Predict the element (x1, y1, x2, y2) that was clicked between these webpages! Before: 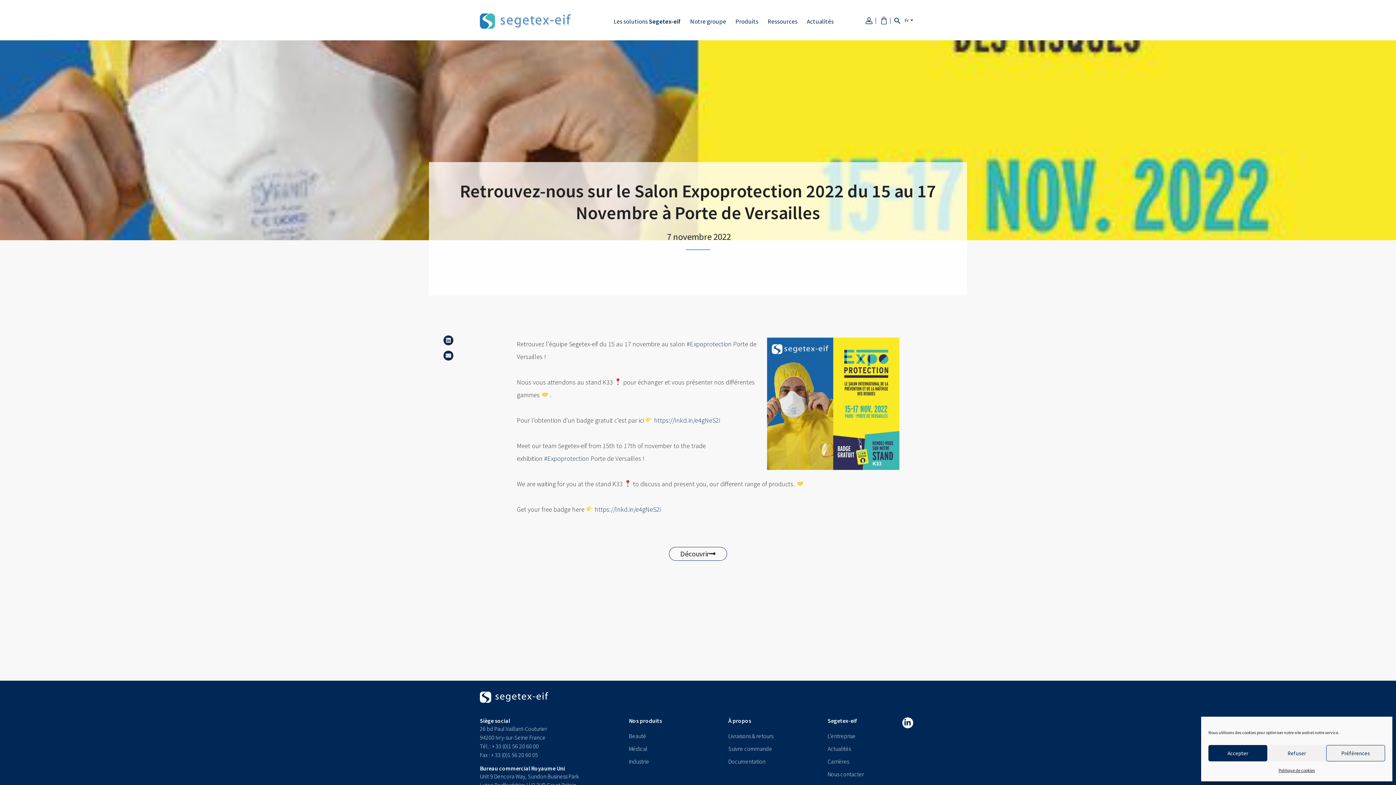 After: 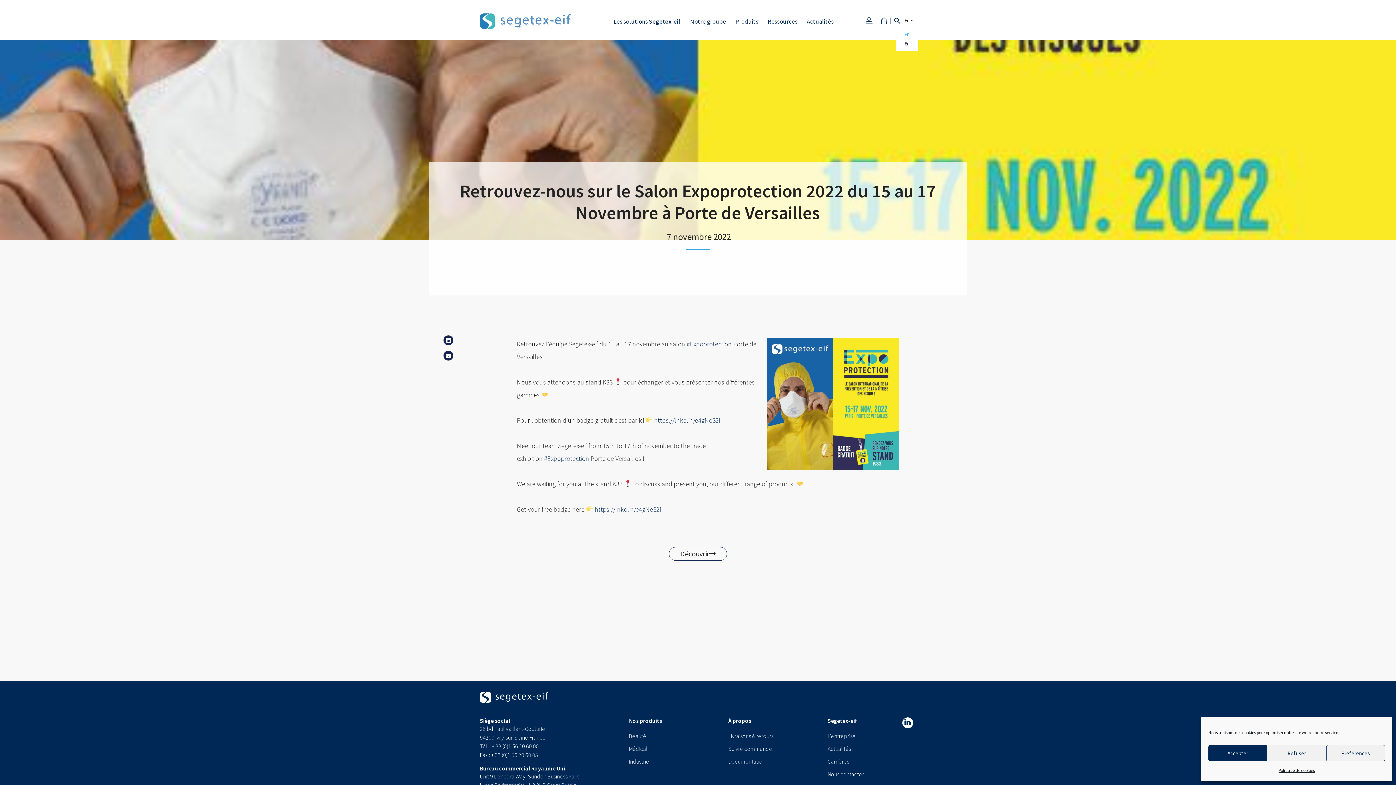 Action: label: Language dropdown bbox: (901, 15, 916, 25)